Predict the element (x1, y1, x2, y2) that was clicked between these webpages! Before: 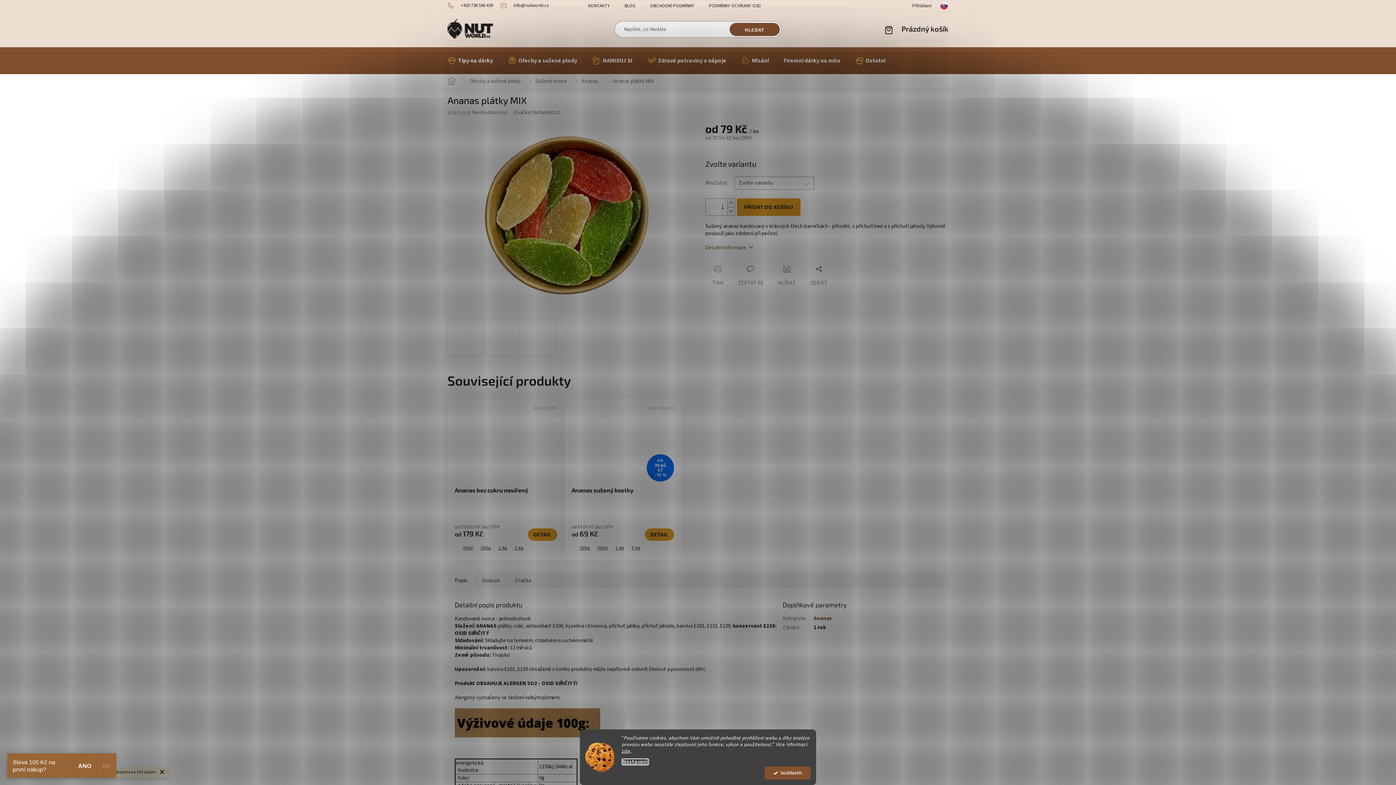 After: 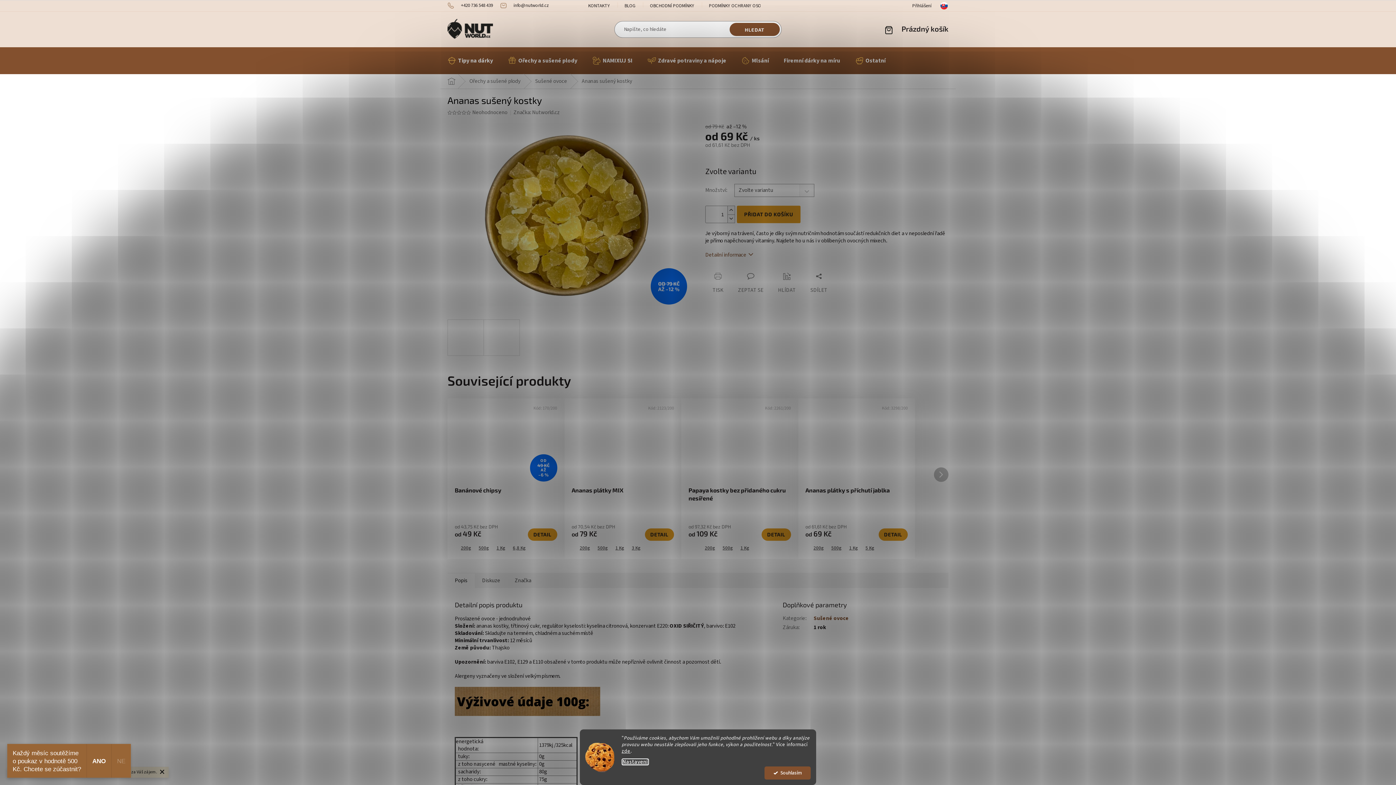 Action: label: Ananas sušený kostky bbox: (571, 486, 674, 502)